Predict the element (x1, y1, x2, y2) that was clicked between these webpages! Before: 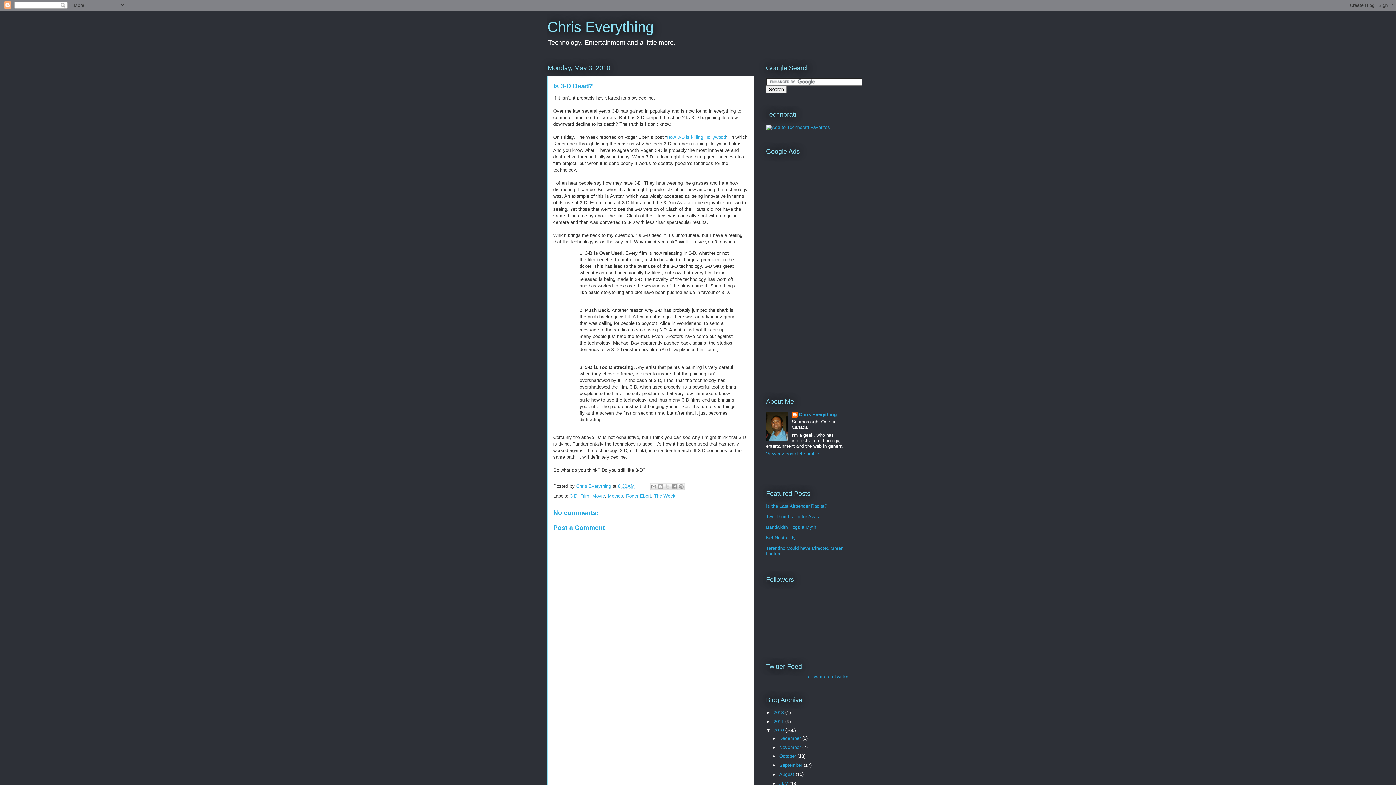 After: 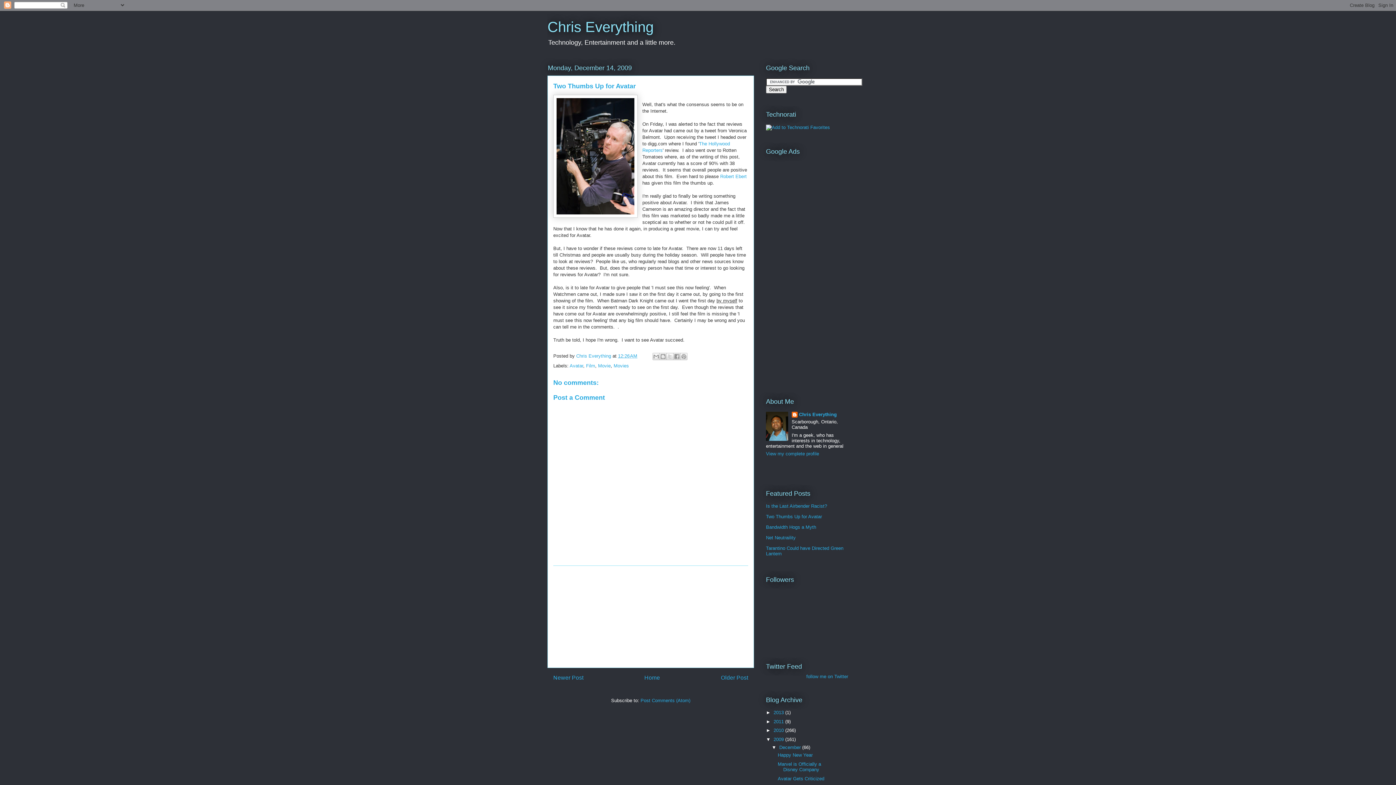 Action: bbox: (766, 514, 822, 519) label: Two Thumbs Up for Avatar